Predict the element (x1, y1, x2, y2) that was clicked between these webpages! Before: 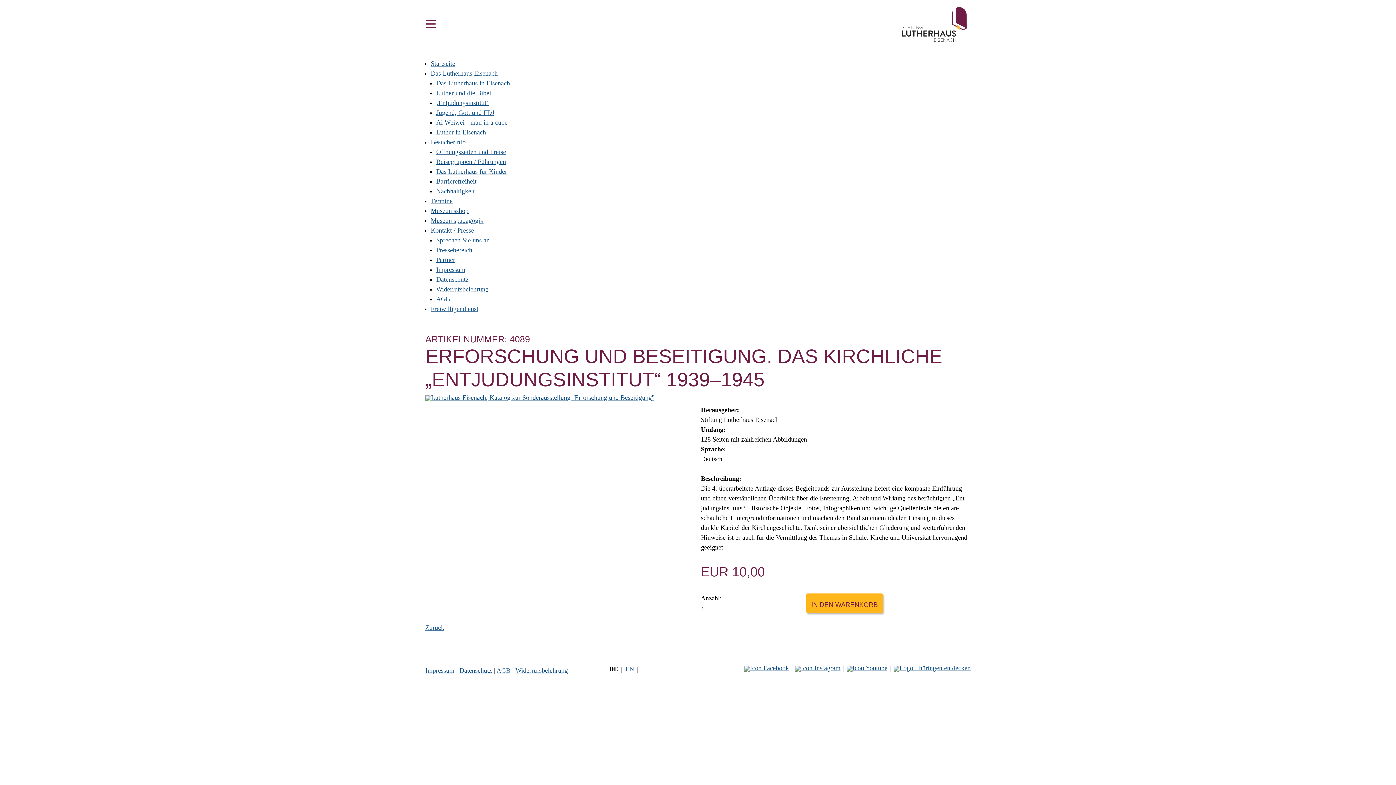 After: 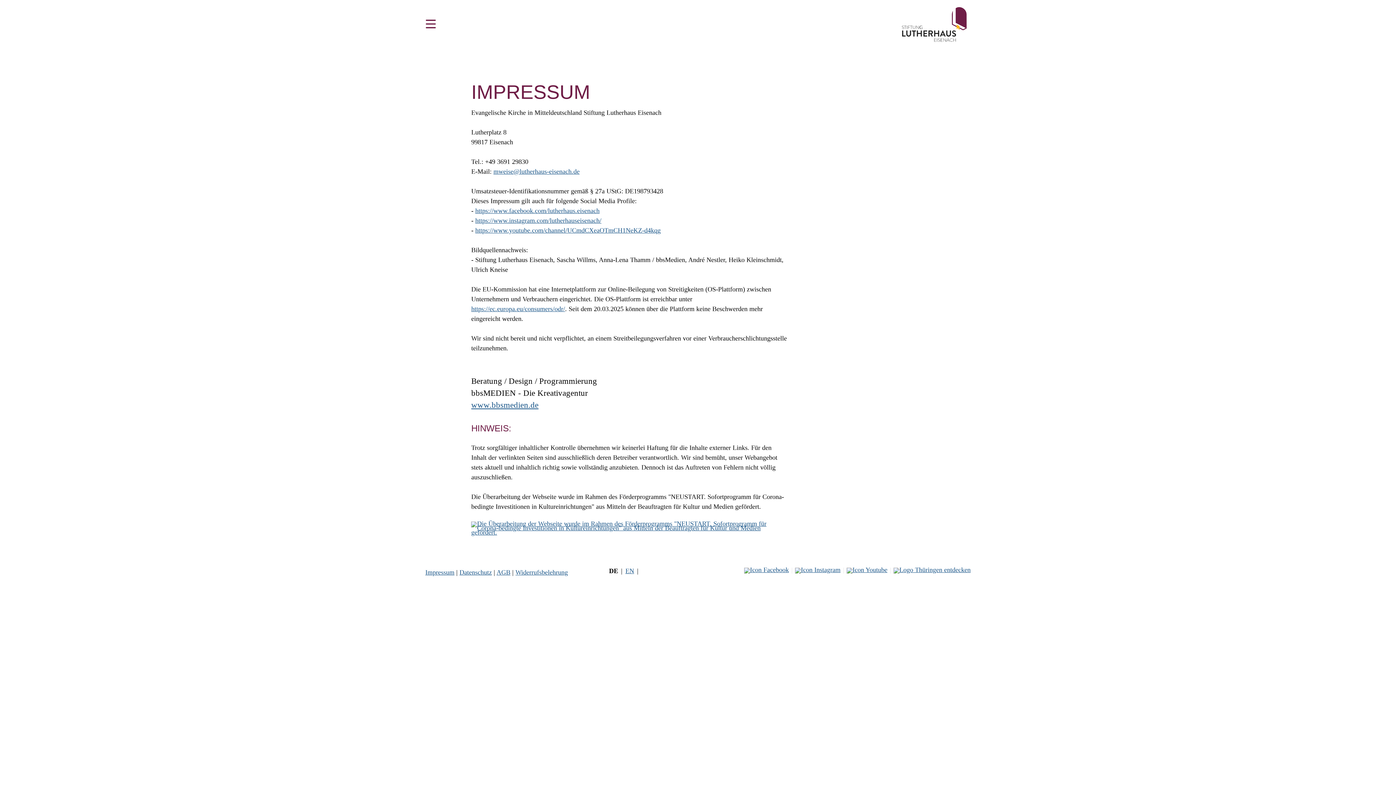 Action: bbox: (436, 266, 465, 273) label: Impressum